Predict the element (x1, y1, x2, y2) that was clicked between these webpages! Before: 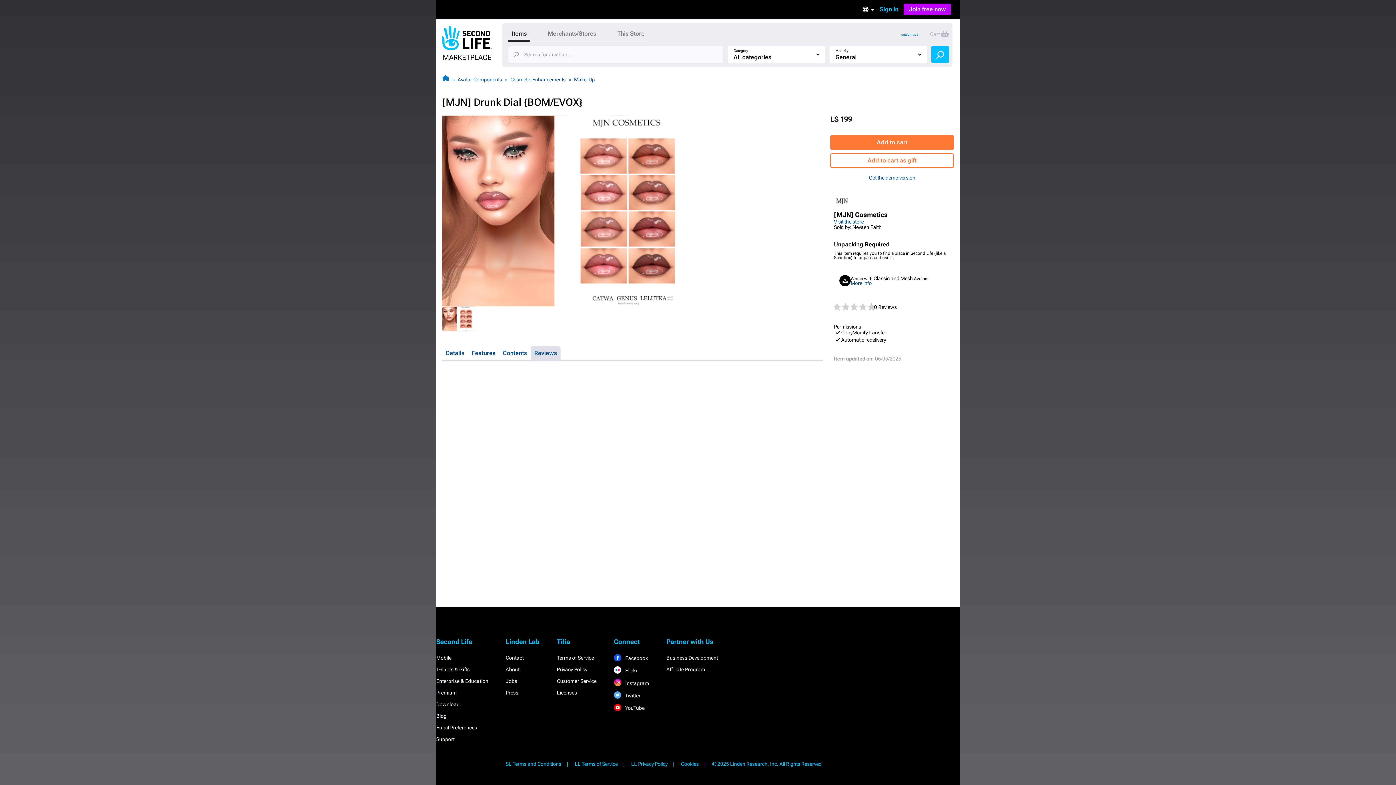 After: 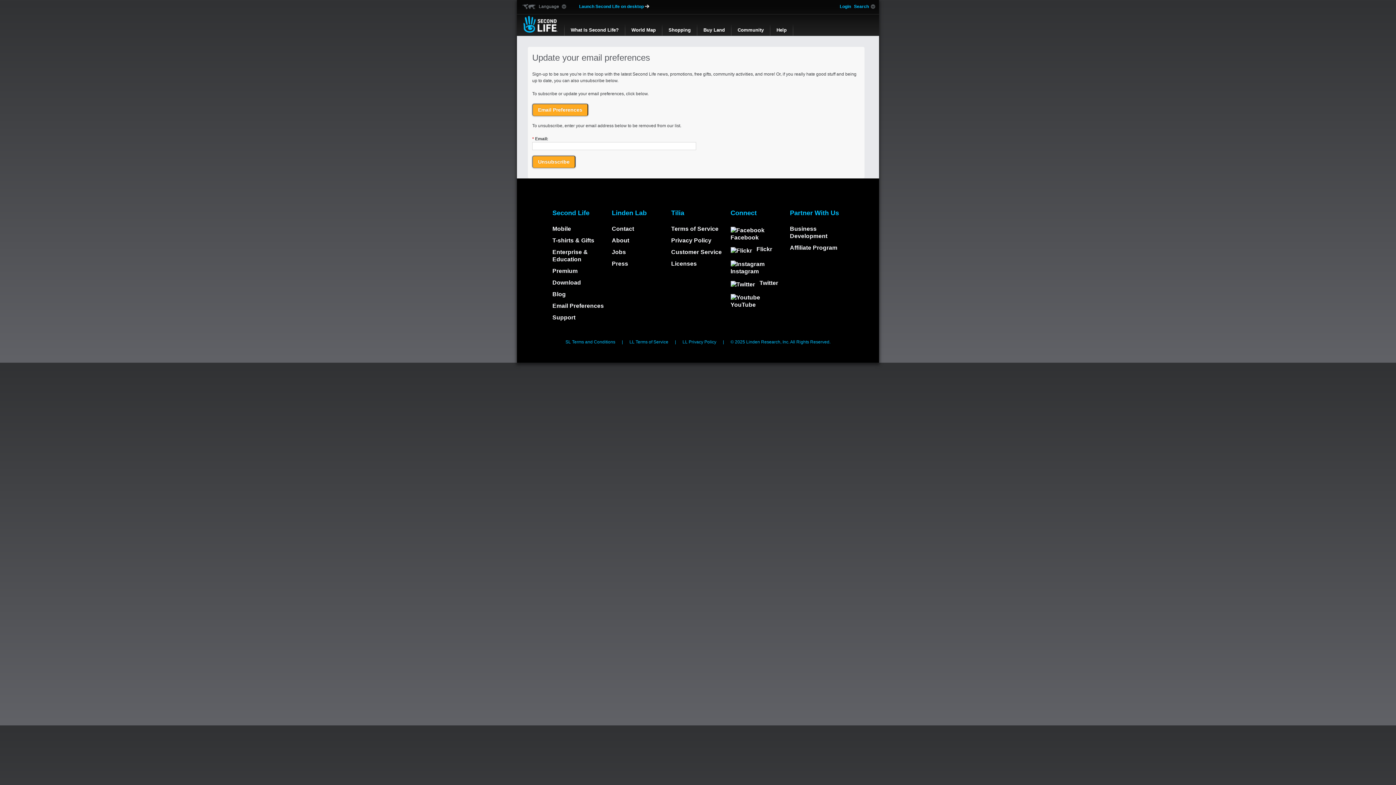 Action: bbox: (436, 725, 477, 730) label: Email Preferences